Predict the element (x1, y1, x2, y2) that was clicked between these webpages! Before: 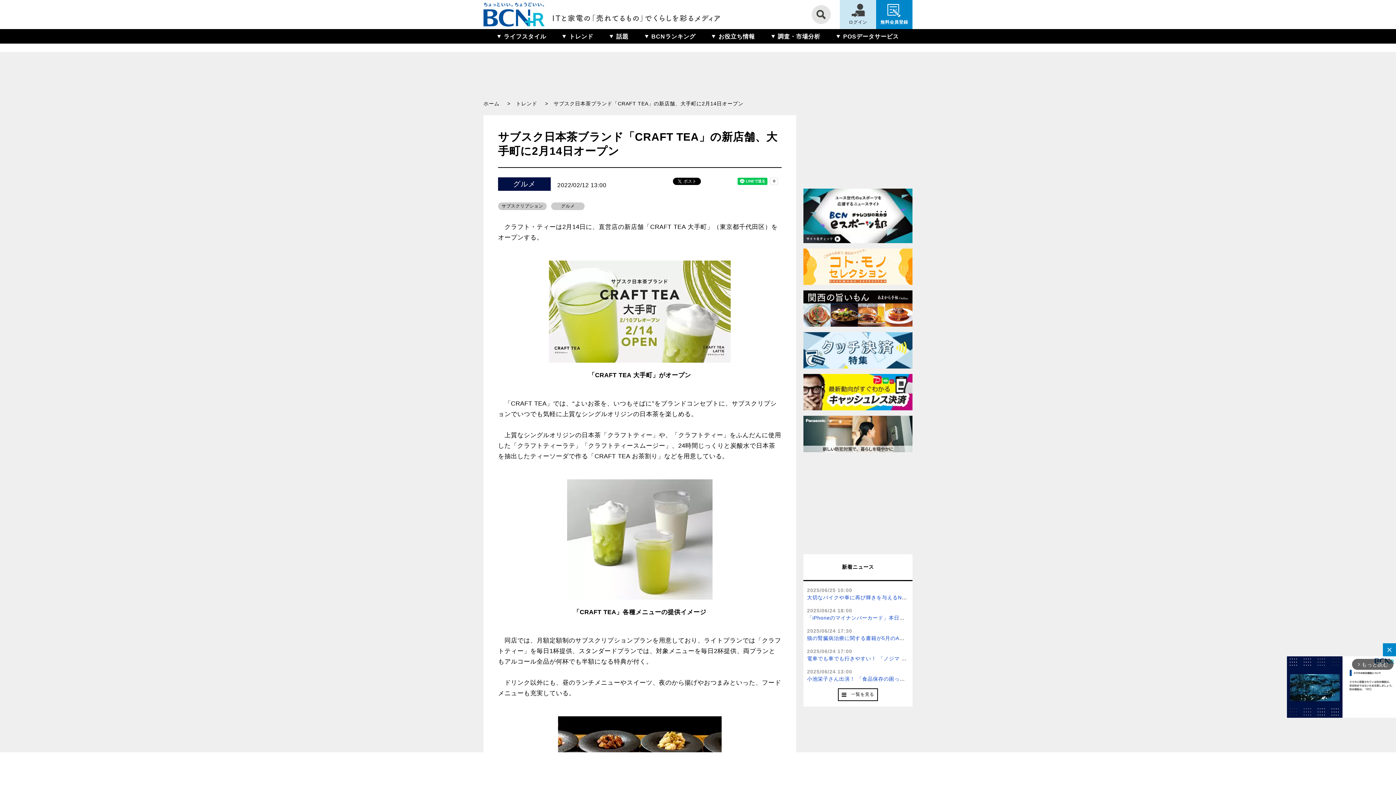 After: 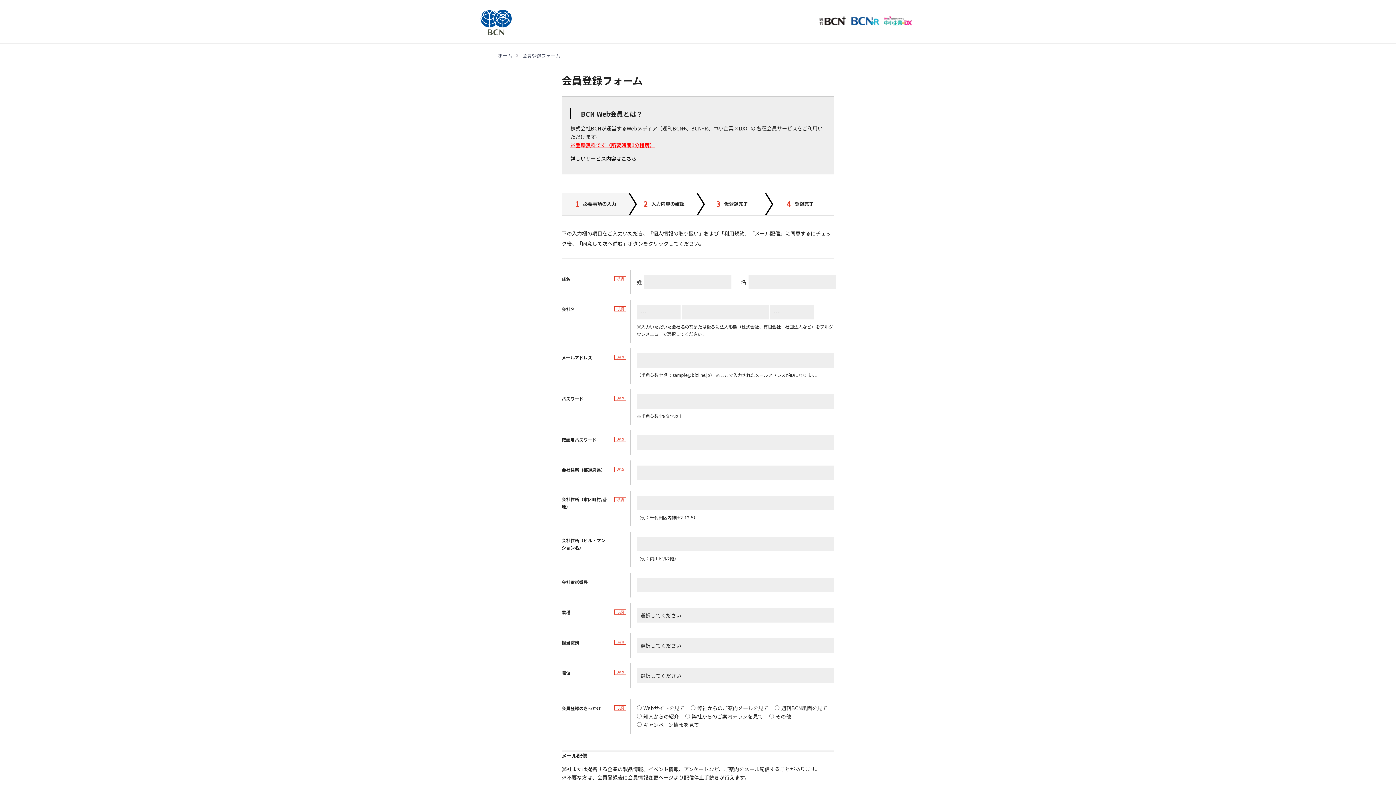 Action: bbox: (876, 0, 912, 29) label: 無料会員登録